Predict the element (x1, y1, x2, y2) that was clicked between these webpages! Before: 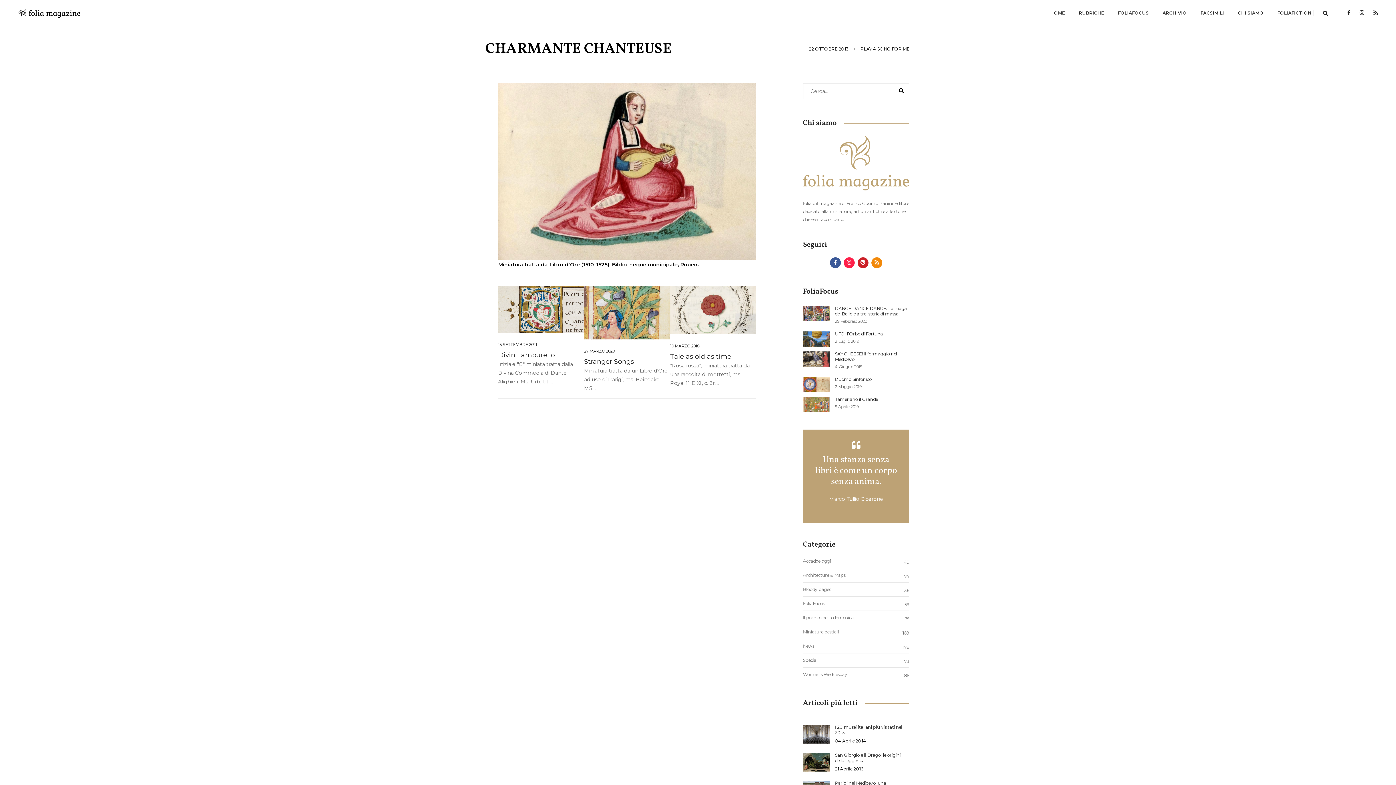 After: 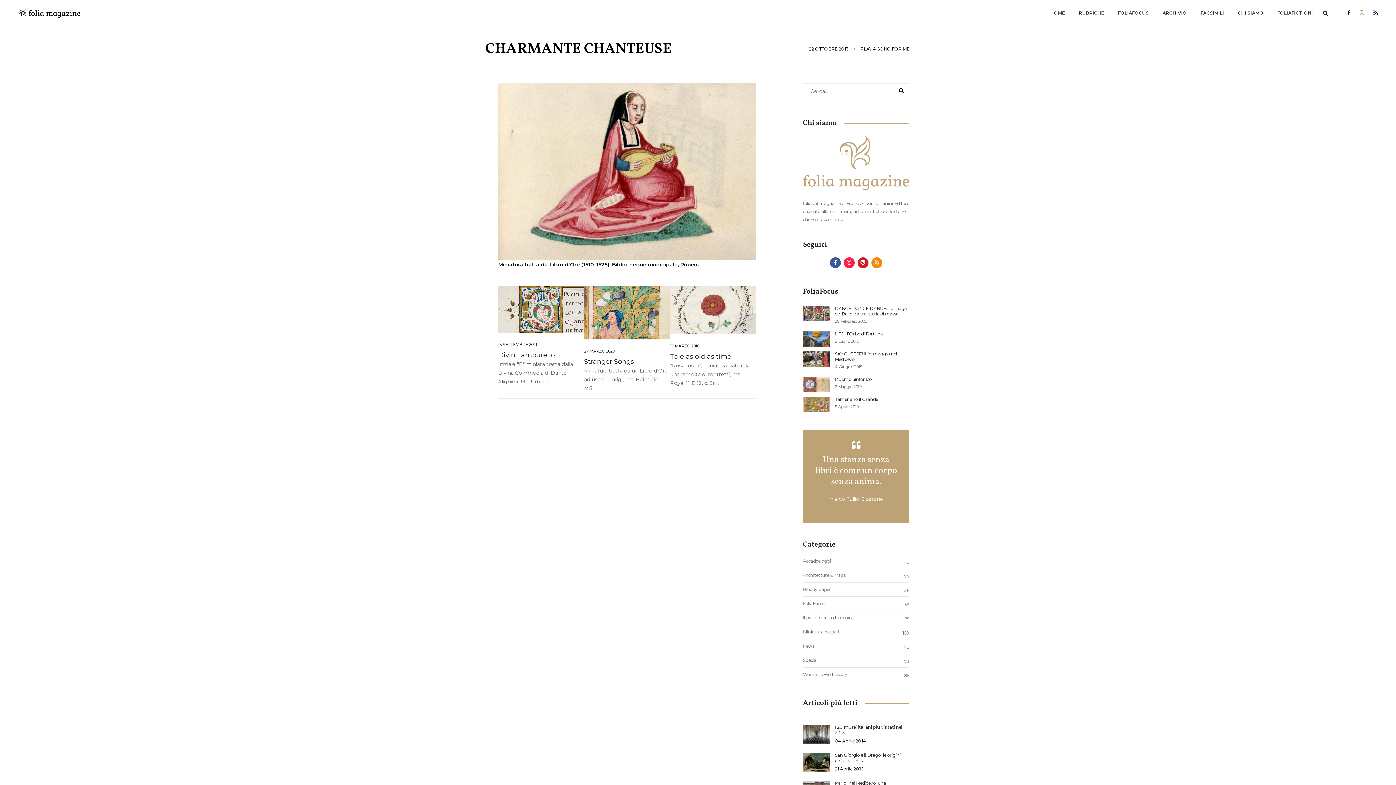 Action: bbox: (1356, 9, 1368, 16)